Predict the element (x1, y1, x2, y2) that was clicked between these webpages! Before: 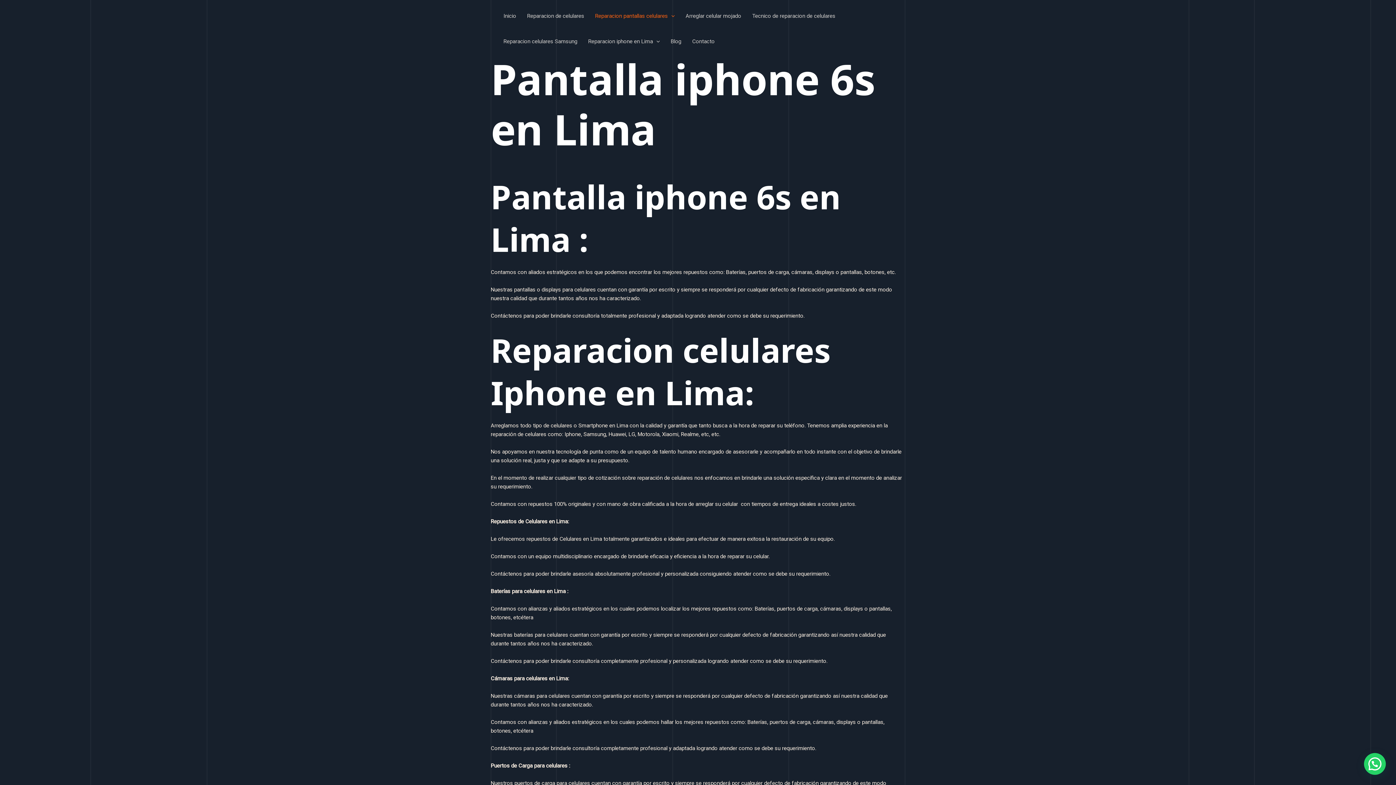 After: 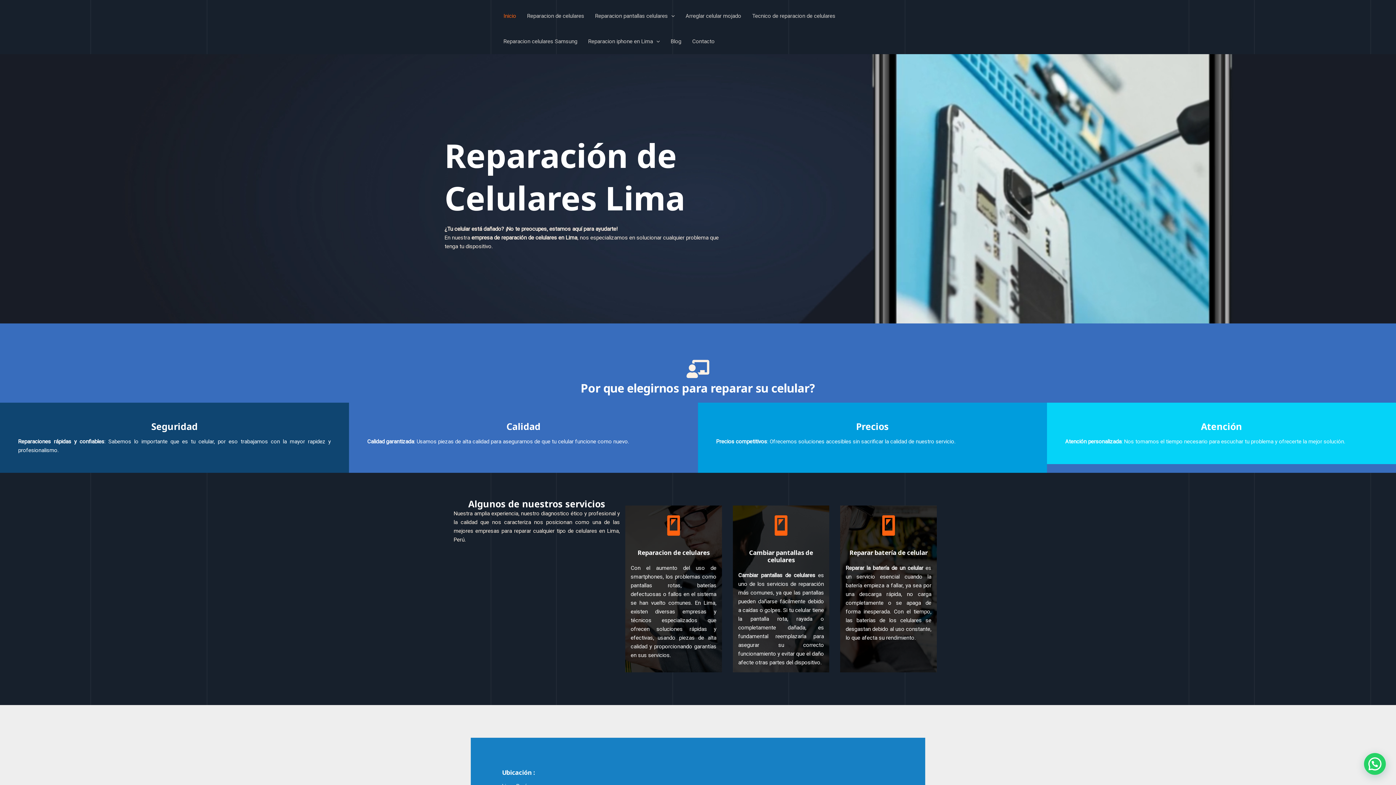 Action: bbox: (498, 3, 521, 28) label: Inicio